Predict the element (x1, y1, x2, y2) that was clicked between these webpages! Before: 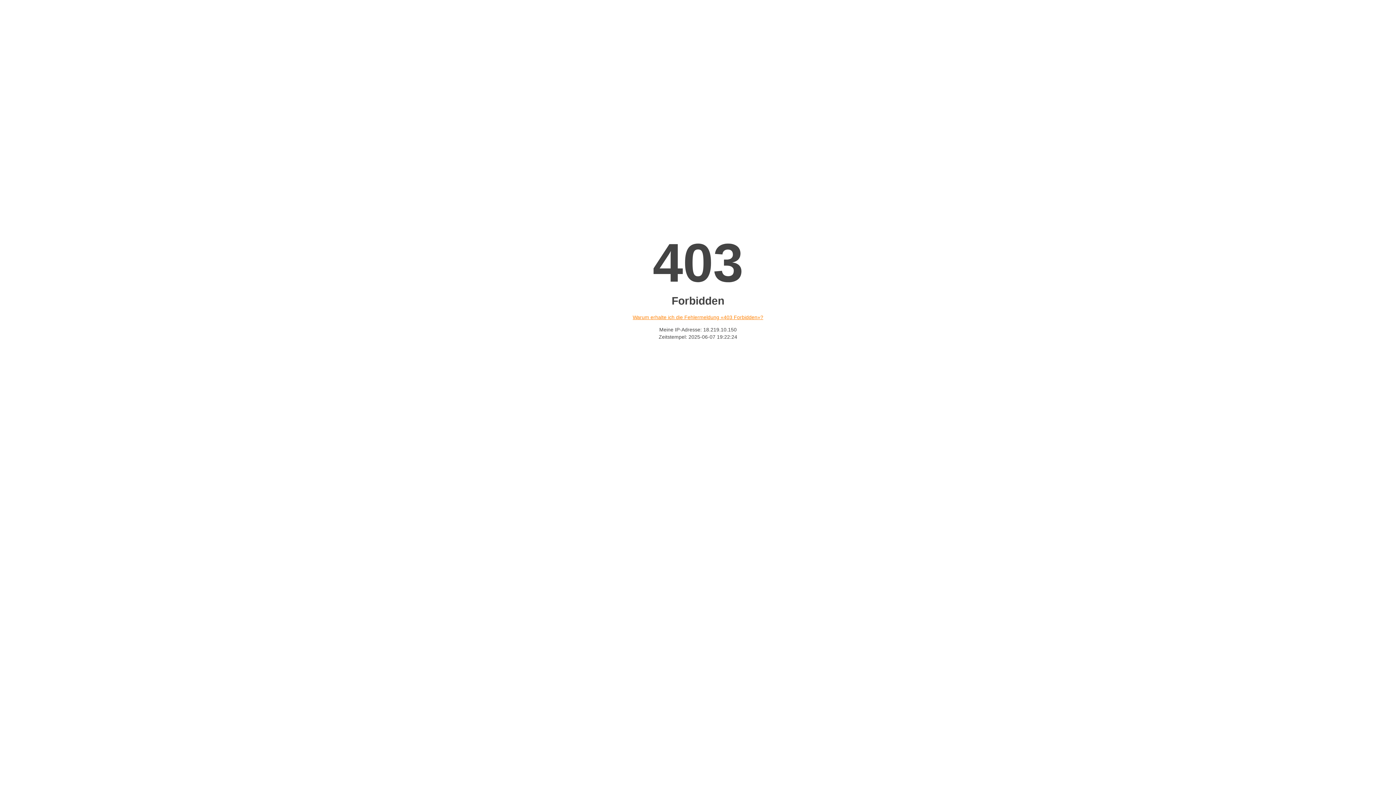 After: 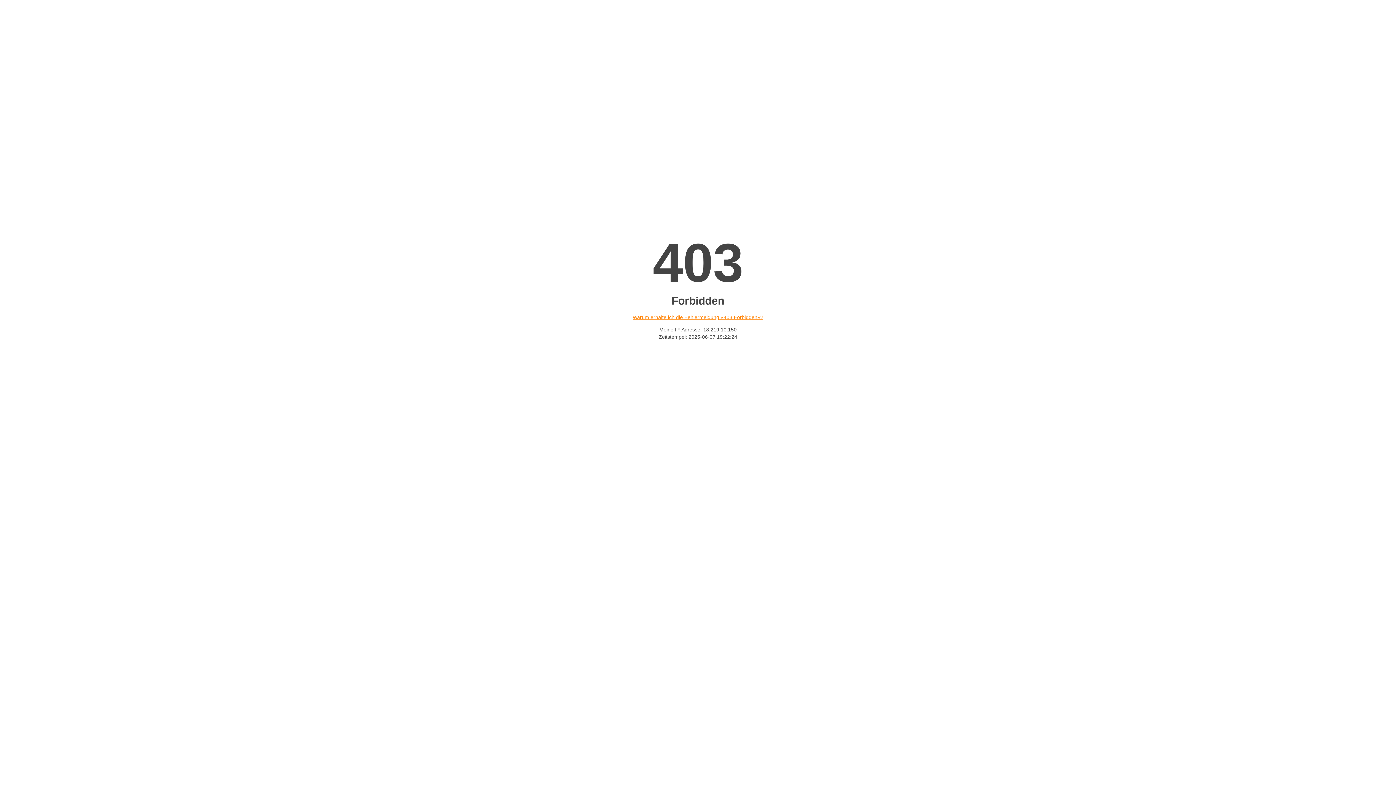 Action: bbox: (632, 314, 763, 320) label: Warum erhalte ich die Fehlermeldung «403 Forbidden»?